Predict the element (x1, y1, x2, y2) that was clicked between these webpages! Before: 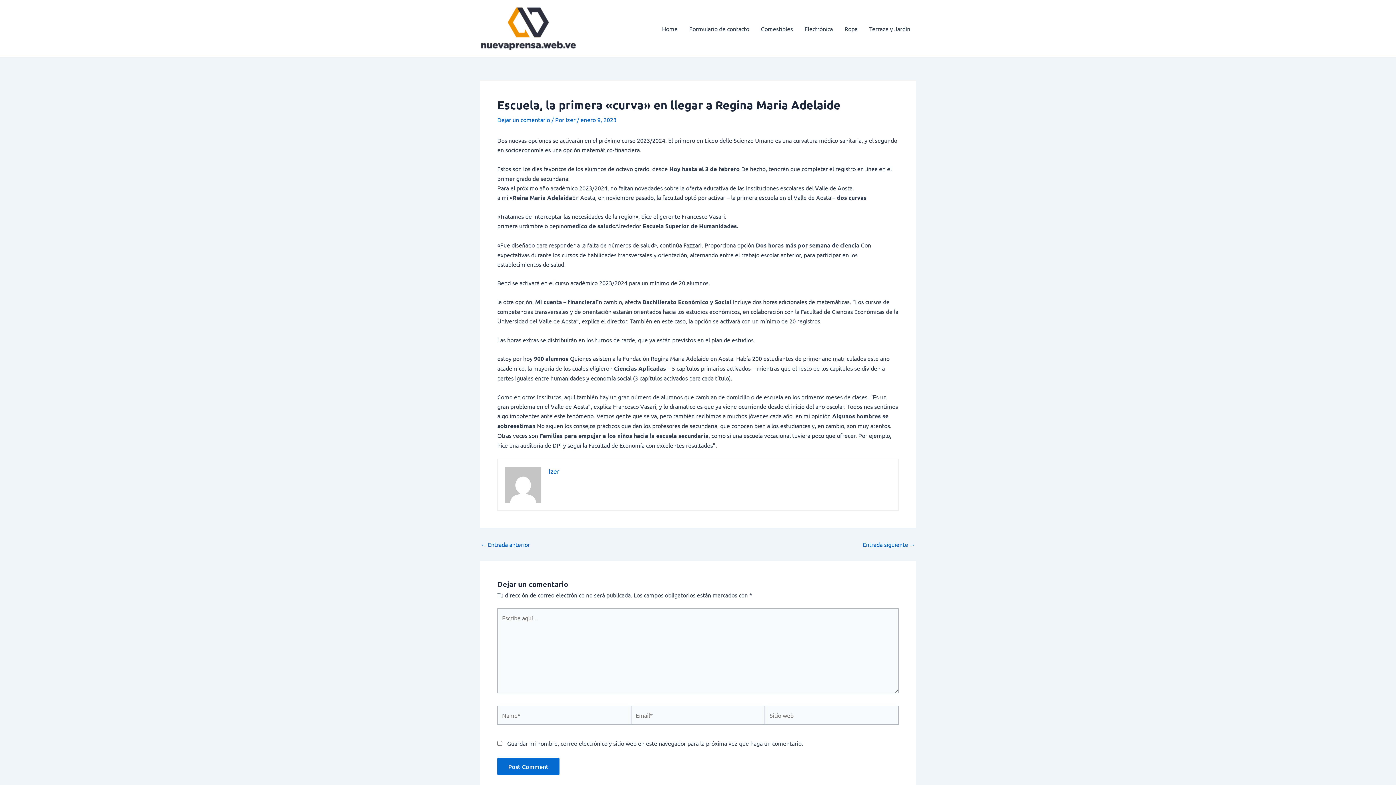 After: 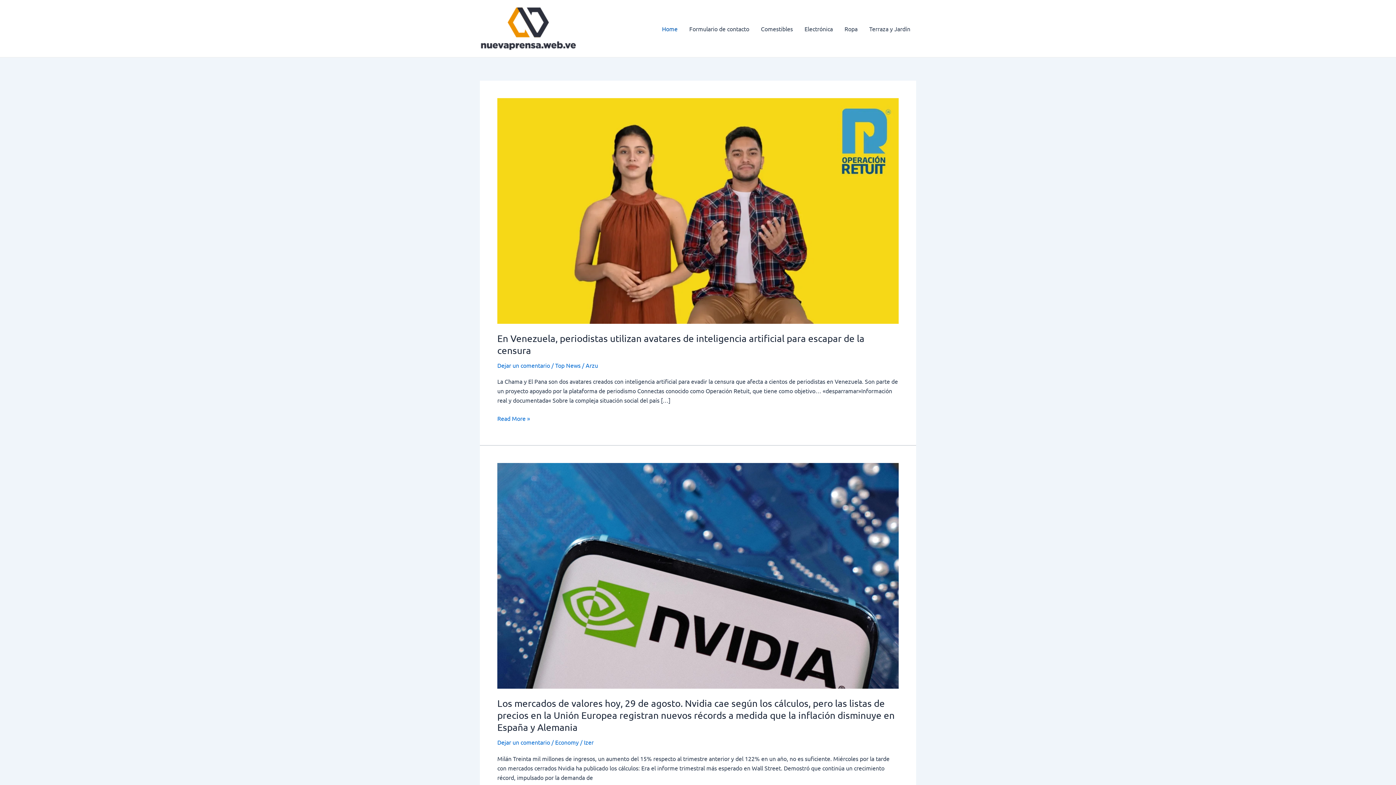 Action: label: Izer  bbox: (565, 116, 577, 123)